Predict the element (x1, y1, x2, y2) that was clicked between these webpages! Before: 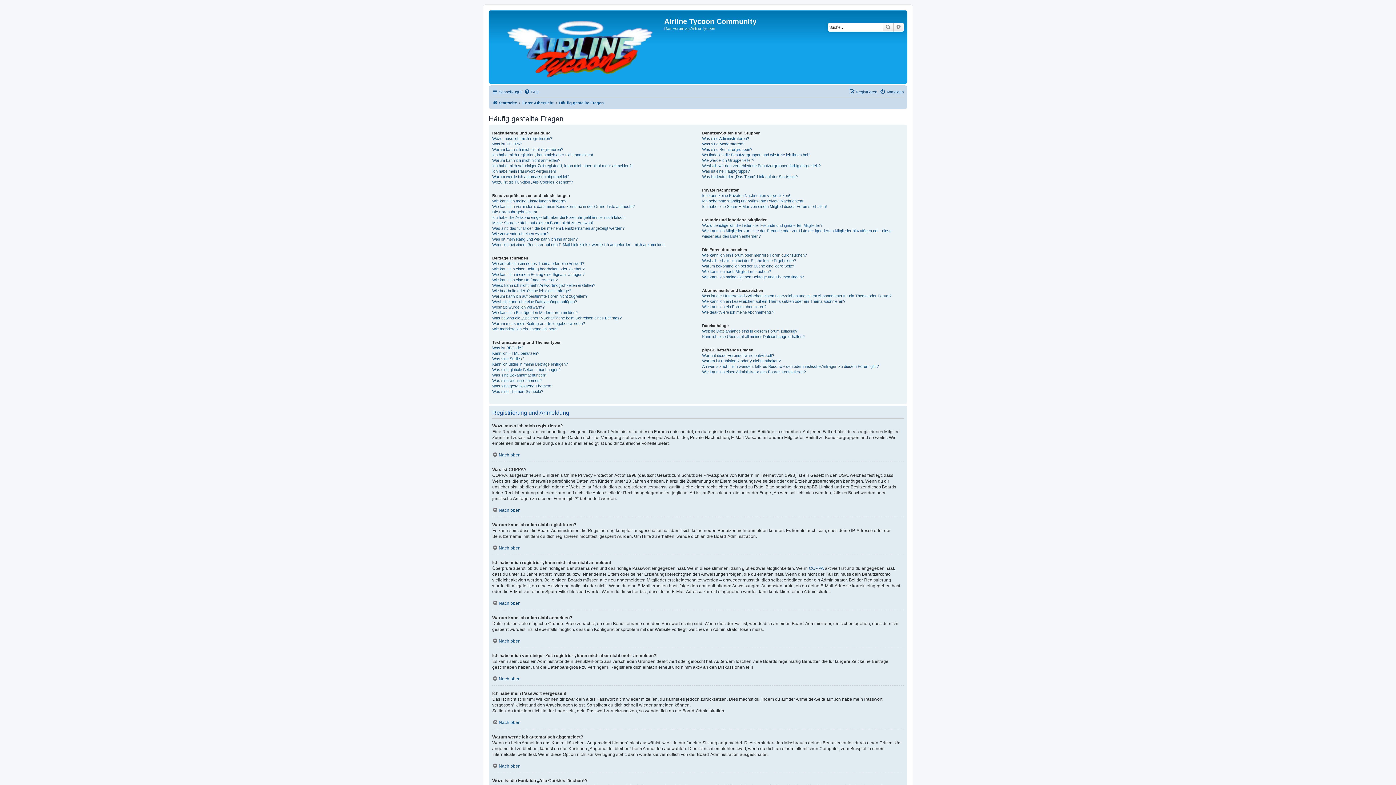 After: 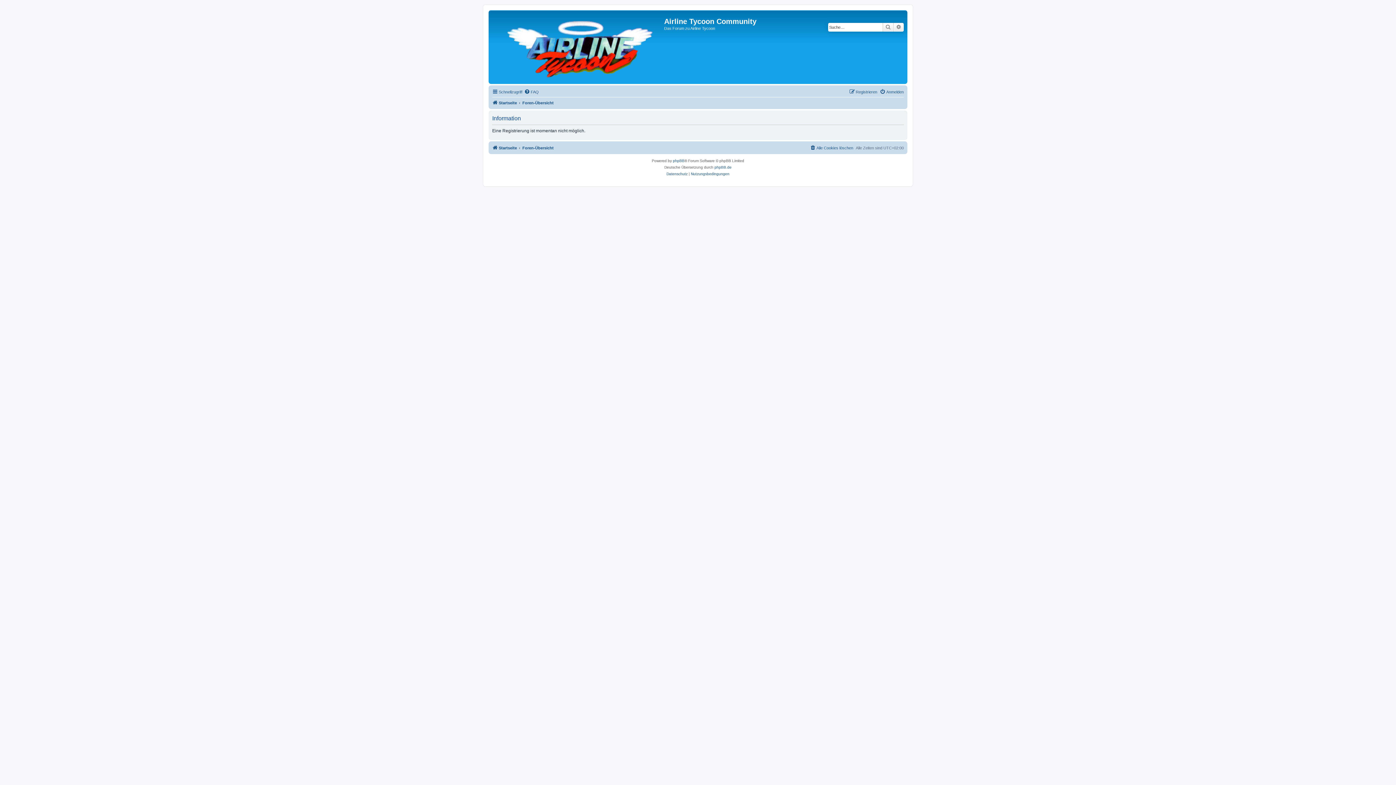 Action: label: Registrieren bbox: (849, 87, 877, 96)